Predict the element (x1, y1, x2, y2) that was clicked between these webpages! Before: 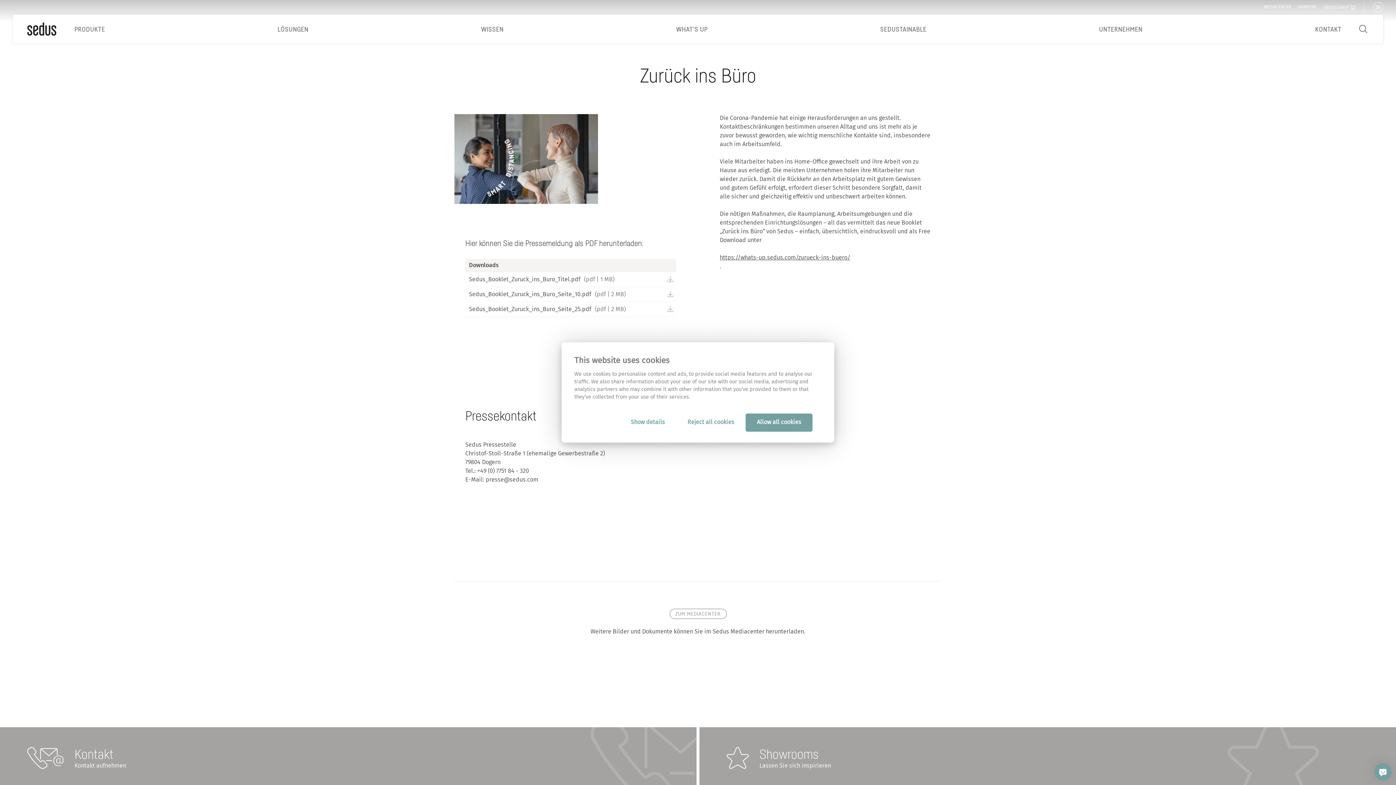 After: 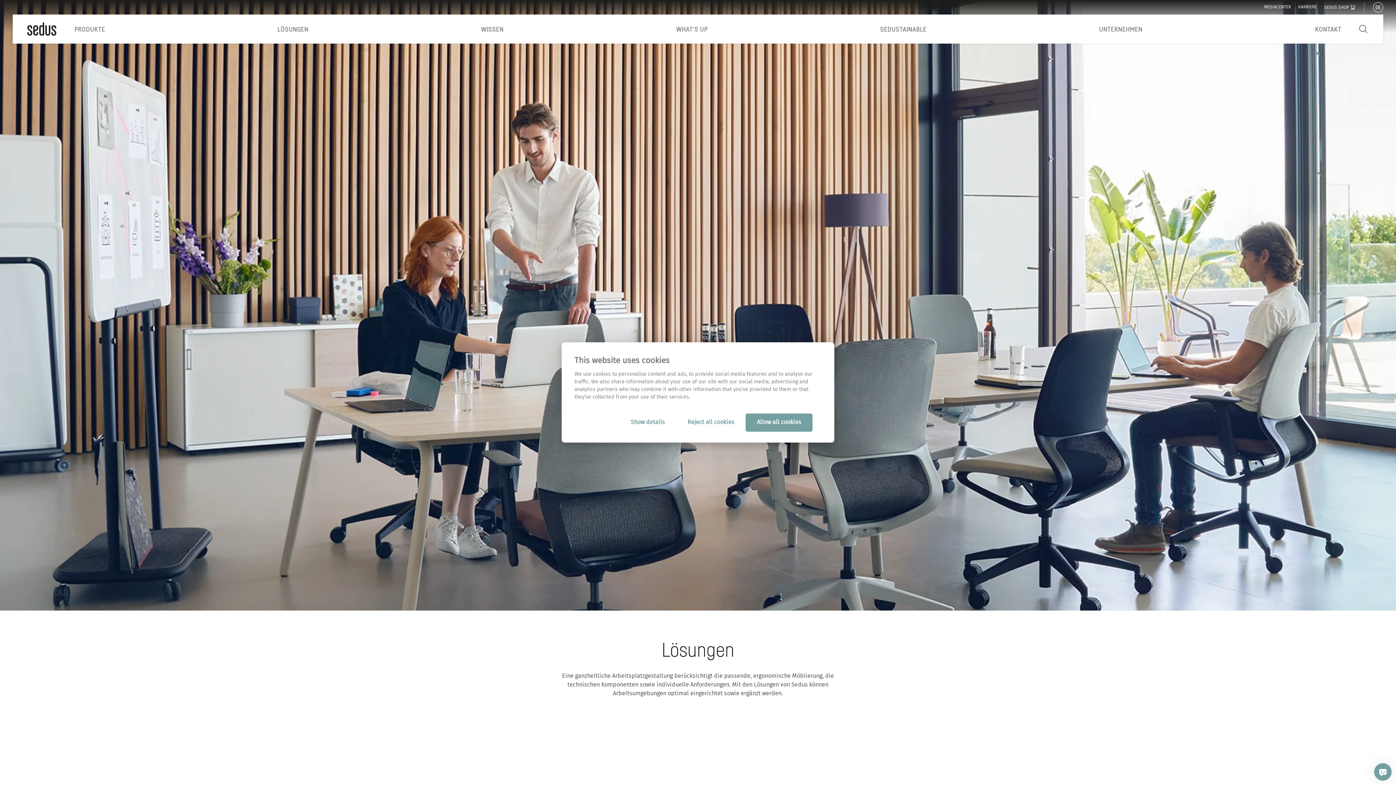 Action: bbox: (277, 14, 308, 43) label: LÖSUNGEN